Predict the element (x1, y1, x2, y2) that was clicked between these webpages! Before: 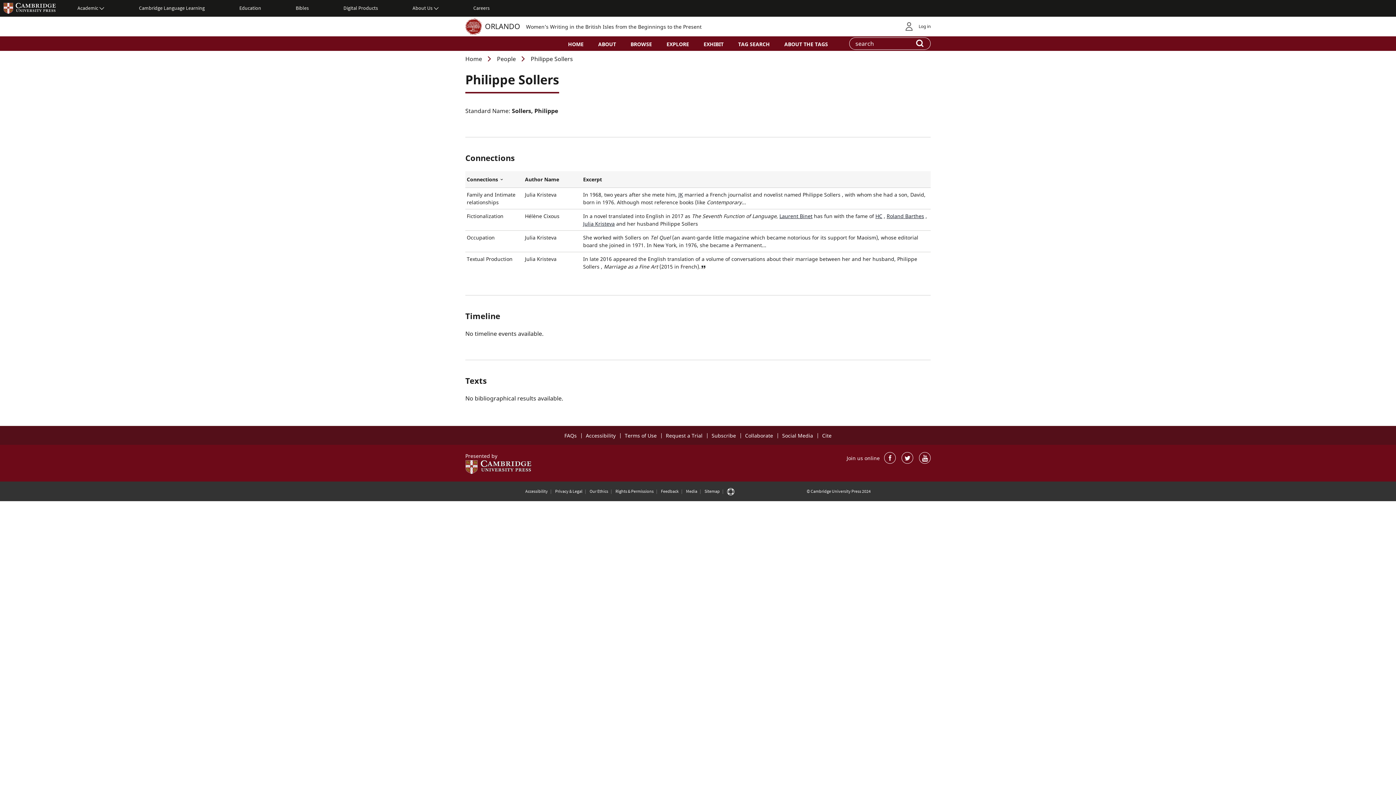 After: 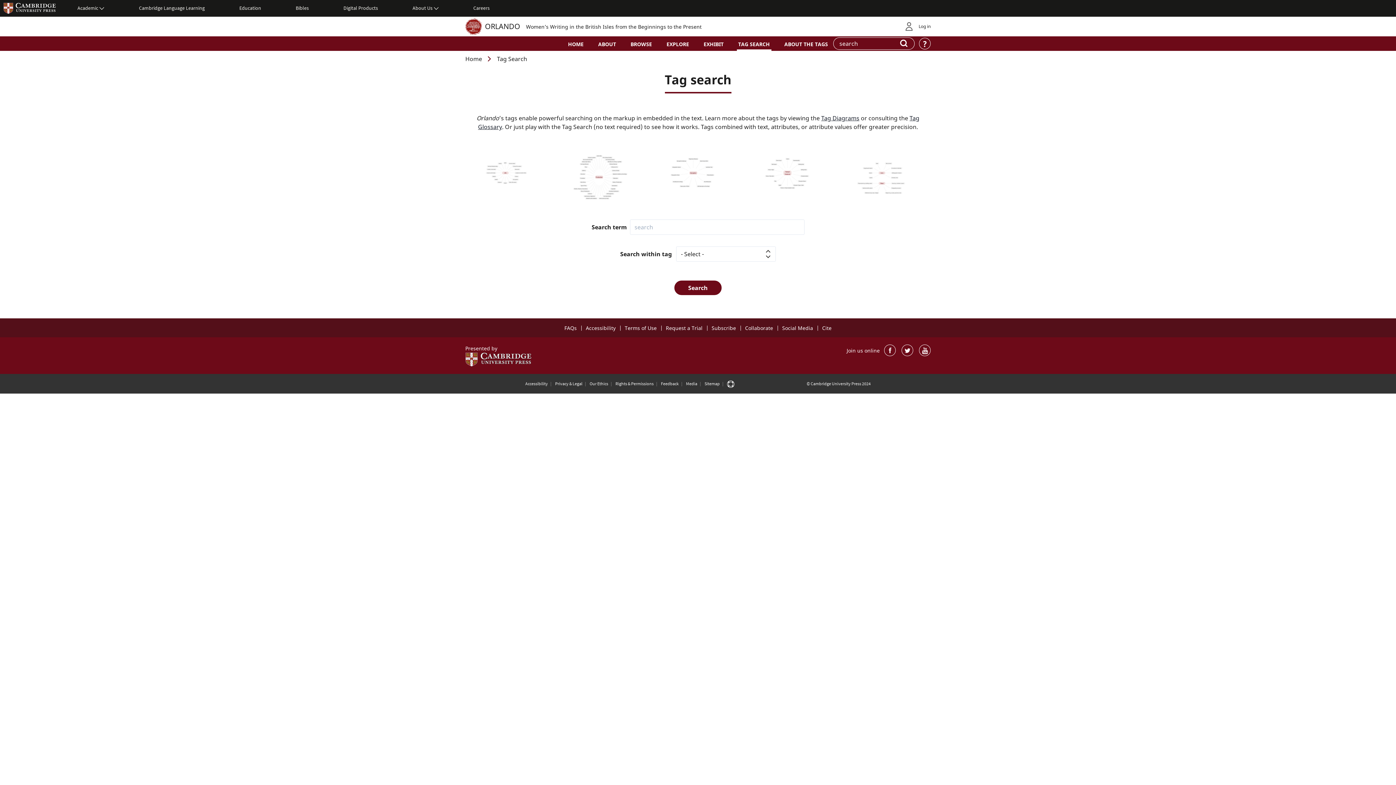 Action: bbox: (736, 36, 771, 50) label: TAG SEARCH